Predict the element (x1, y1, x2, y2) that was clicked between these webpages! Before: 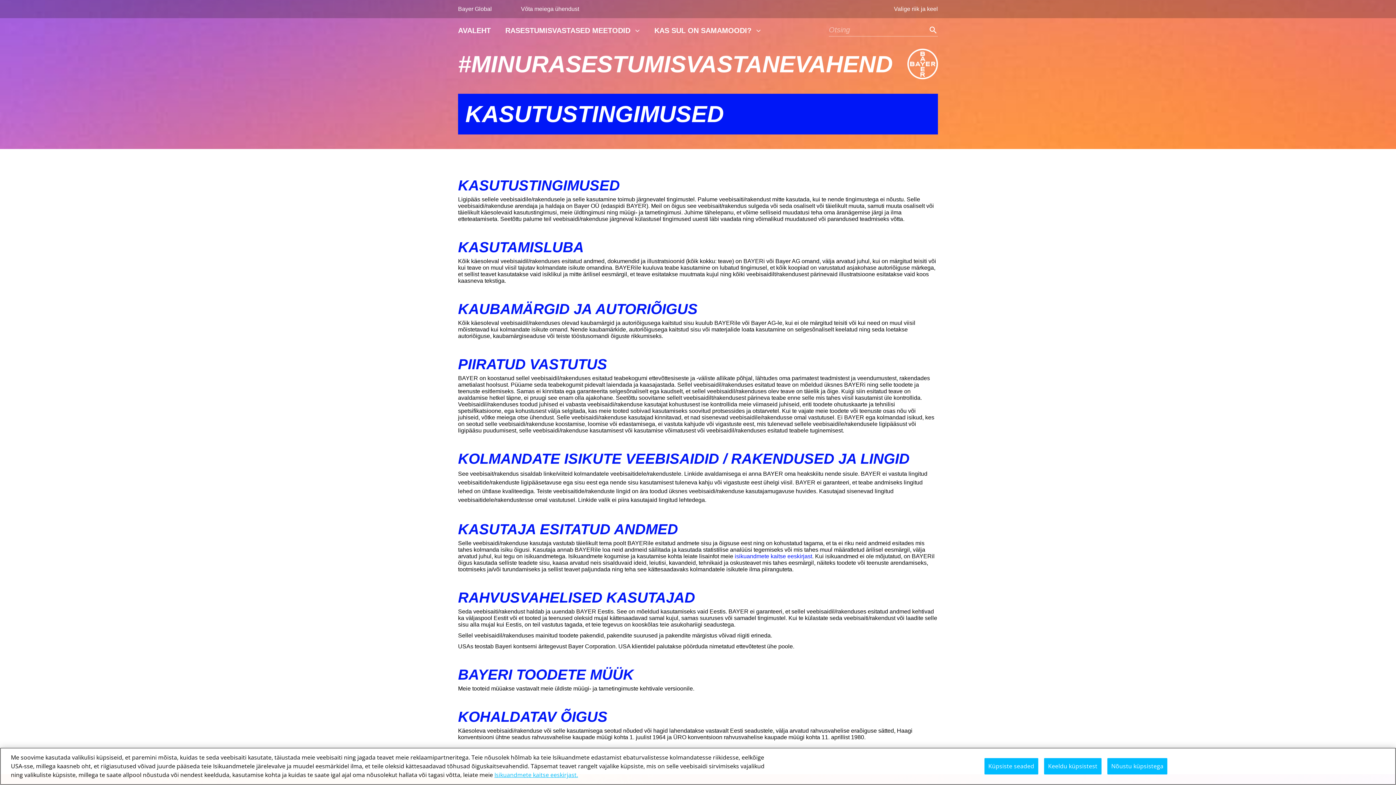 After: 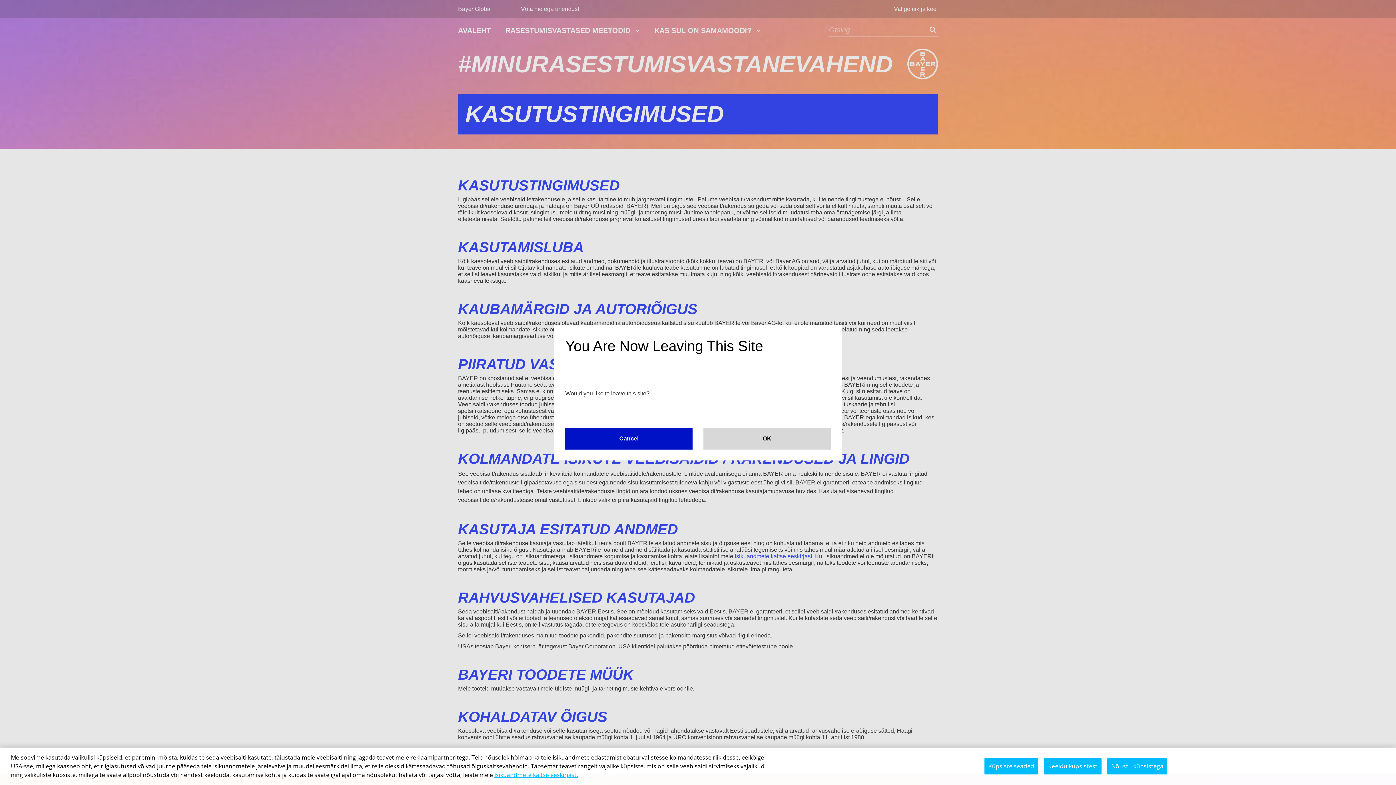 Action: label: Võta meiega ühendust bbox: (521, 5, 579, 12)